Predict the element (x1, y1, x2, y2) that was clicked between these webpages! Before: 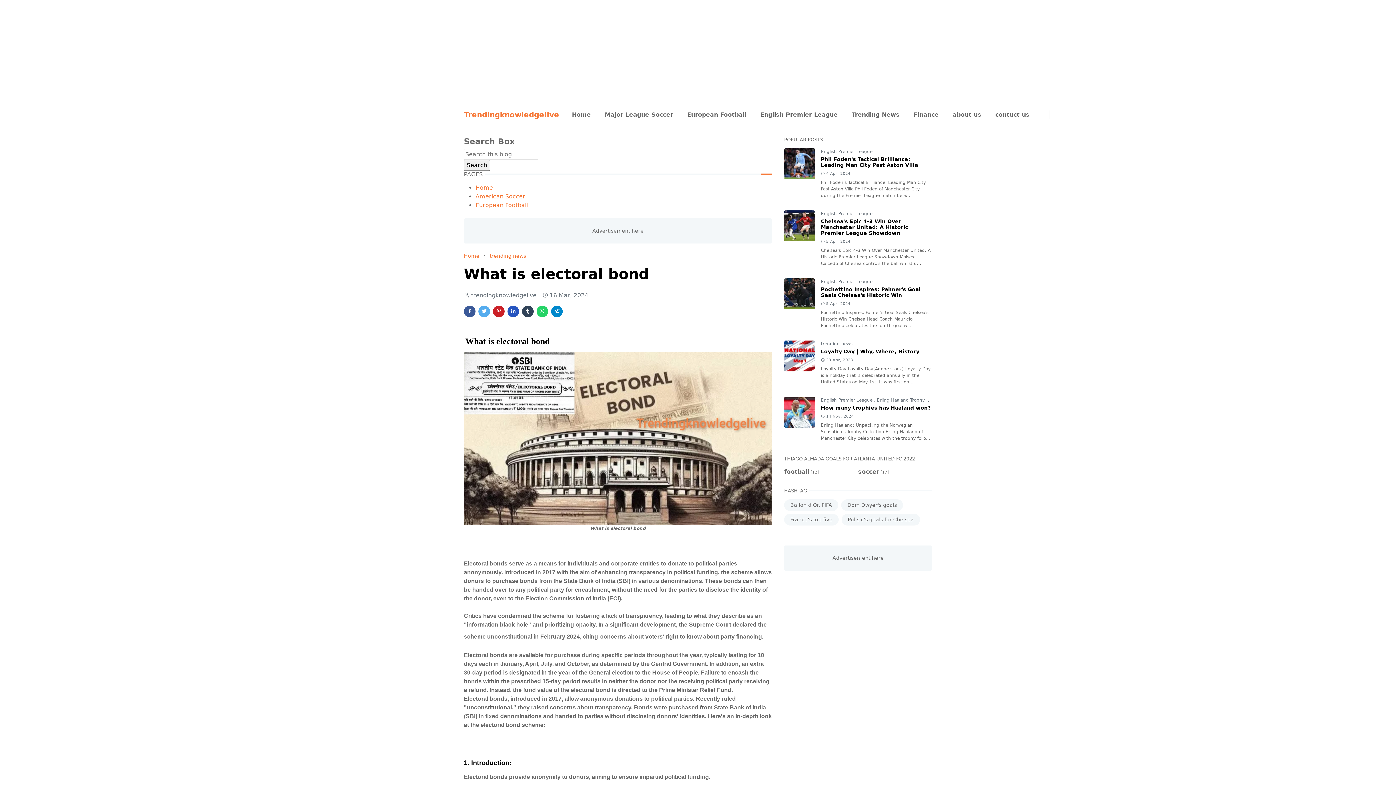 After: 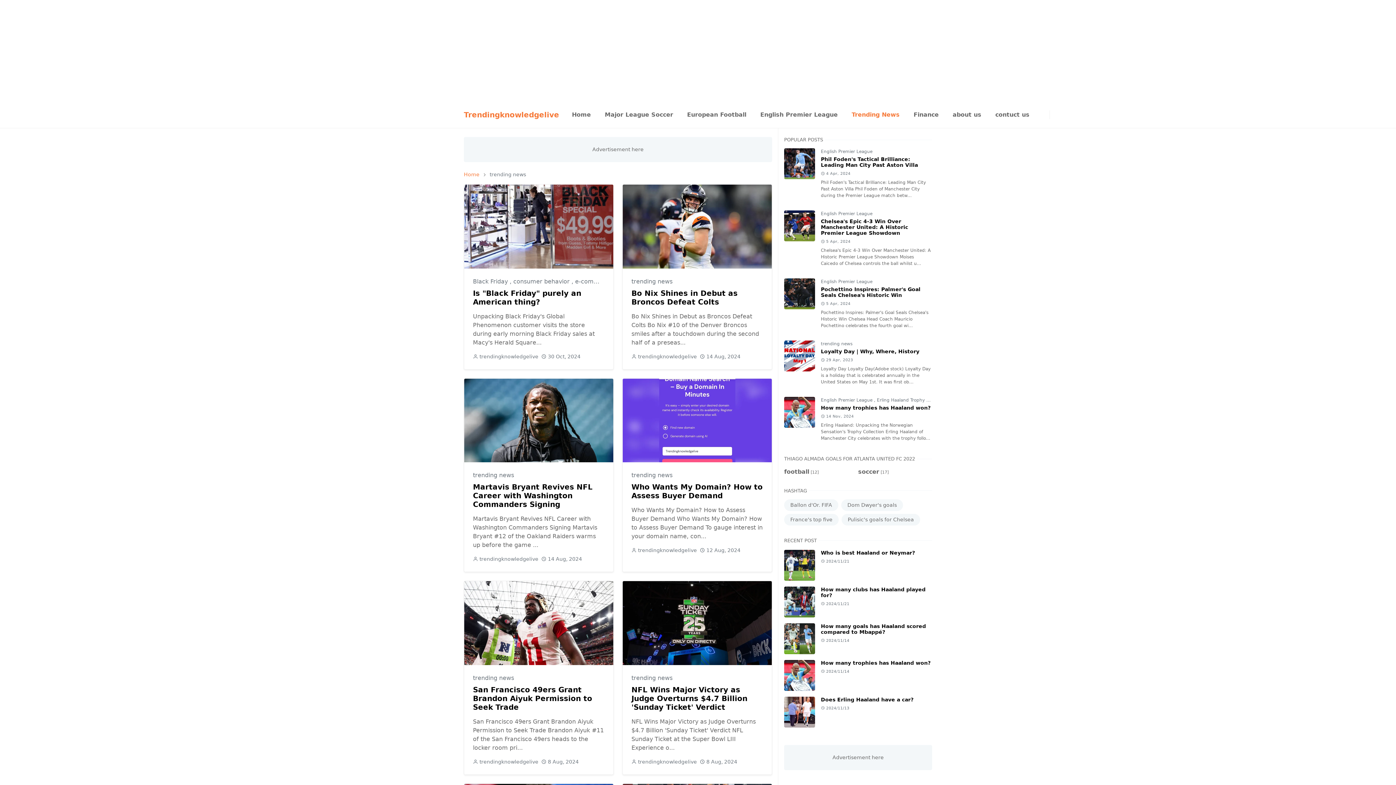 Action: label: trending news bbox: (821, 341, 852, 346)